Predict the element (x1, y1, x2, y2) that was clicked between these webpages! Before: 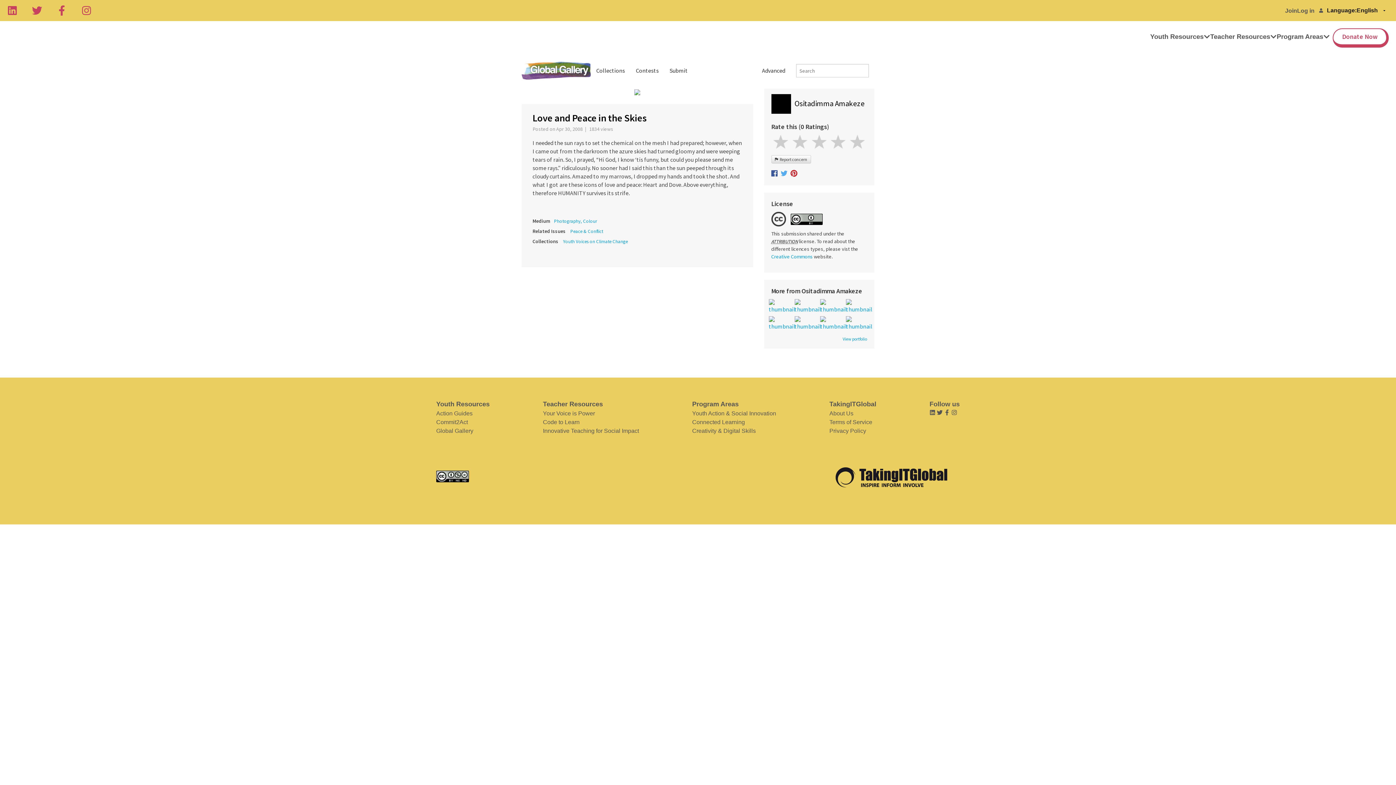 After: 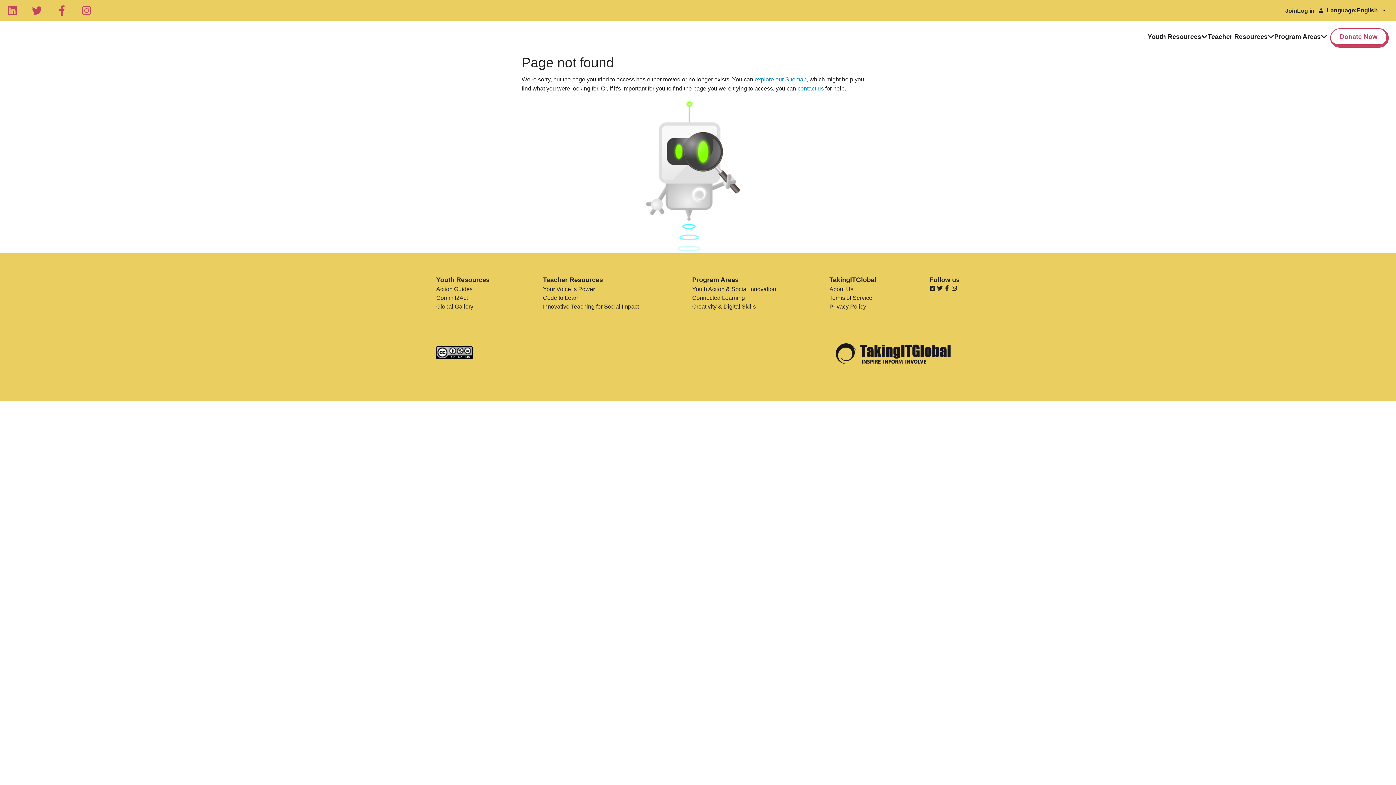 Action: bbox: (692, 418, 776, 427) label: Connected Learning